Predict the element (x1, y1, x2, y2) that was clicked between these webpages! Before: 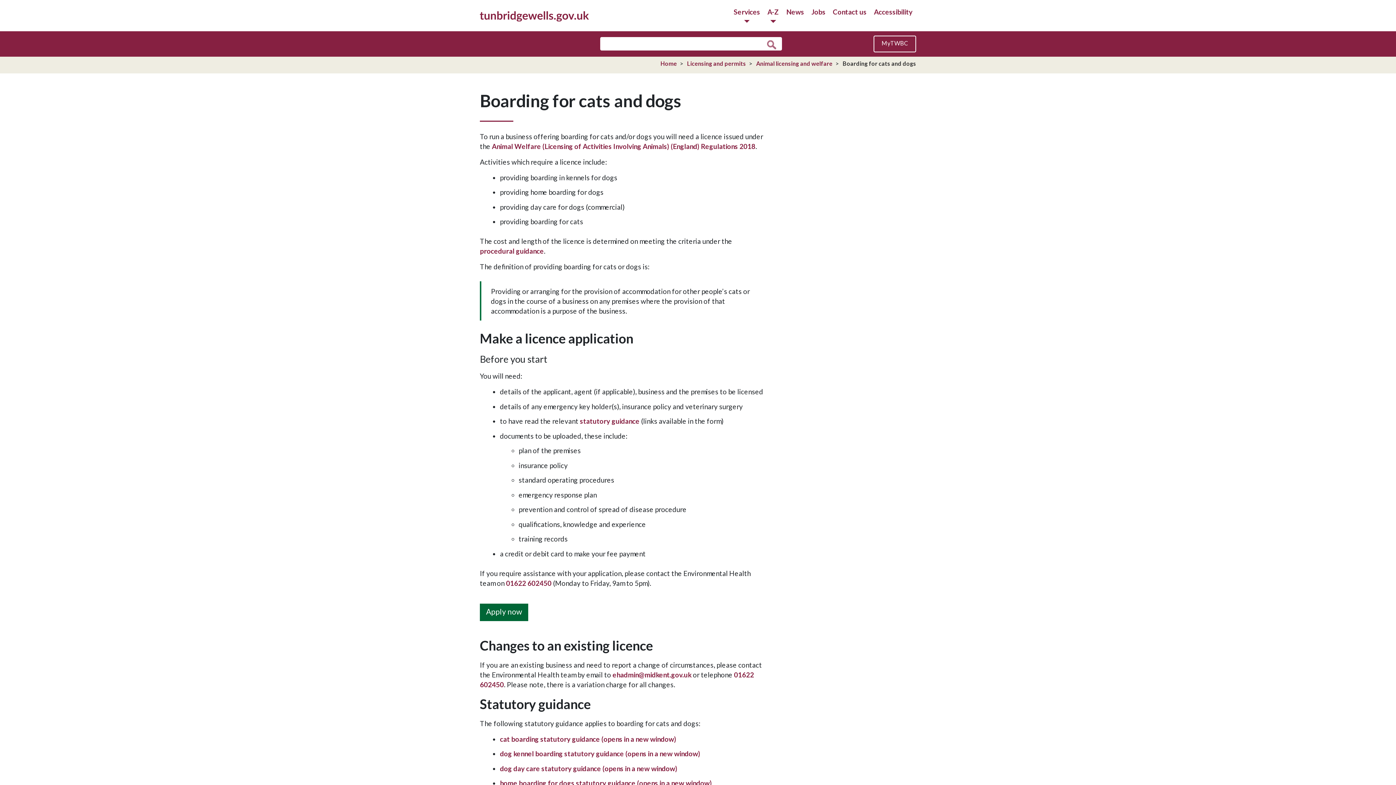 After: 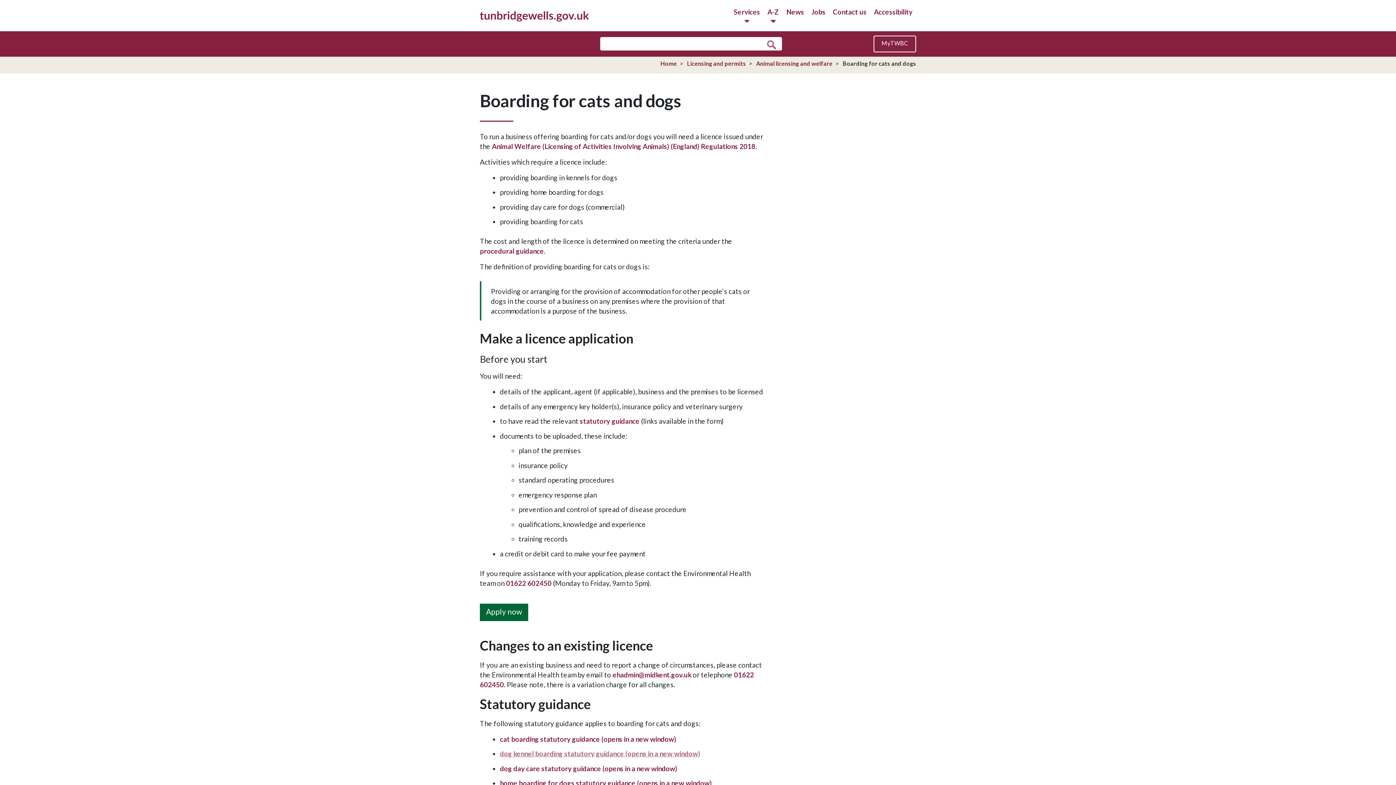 Action: bbox: (500, 749, 700, 758) label: dog kennel boarding statutory guidance (opens in a new window)